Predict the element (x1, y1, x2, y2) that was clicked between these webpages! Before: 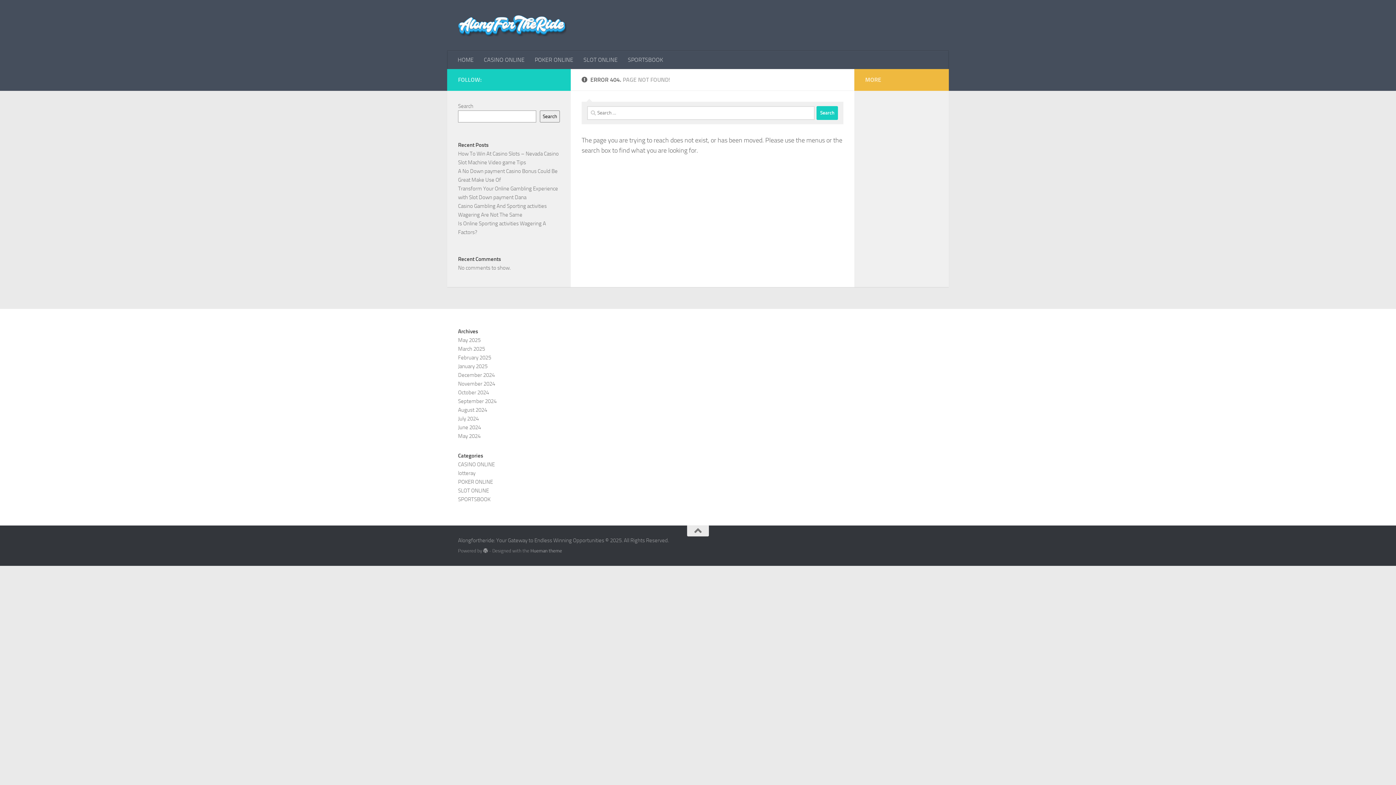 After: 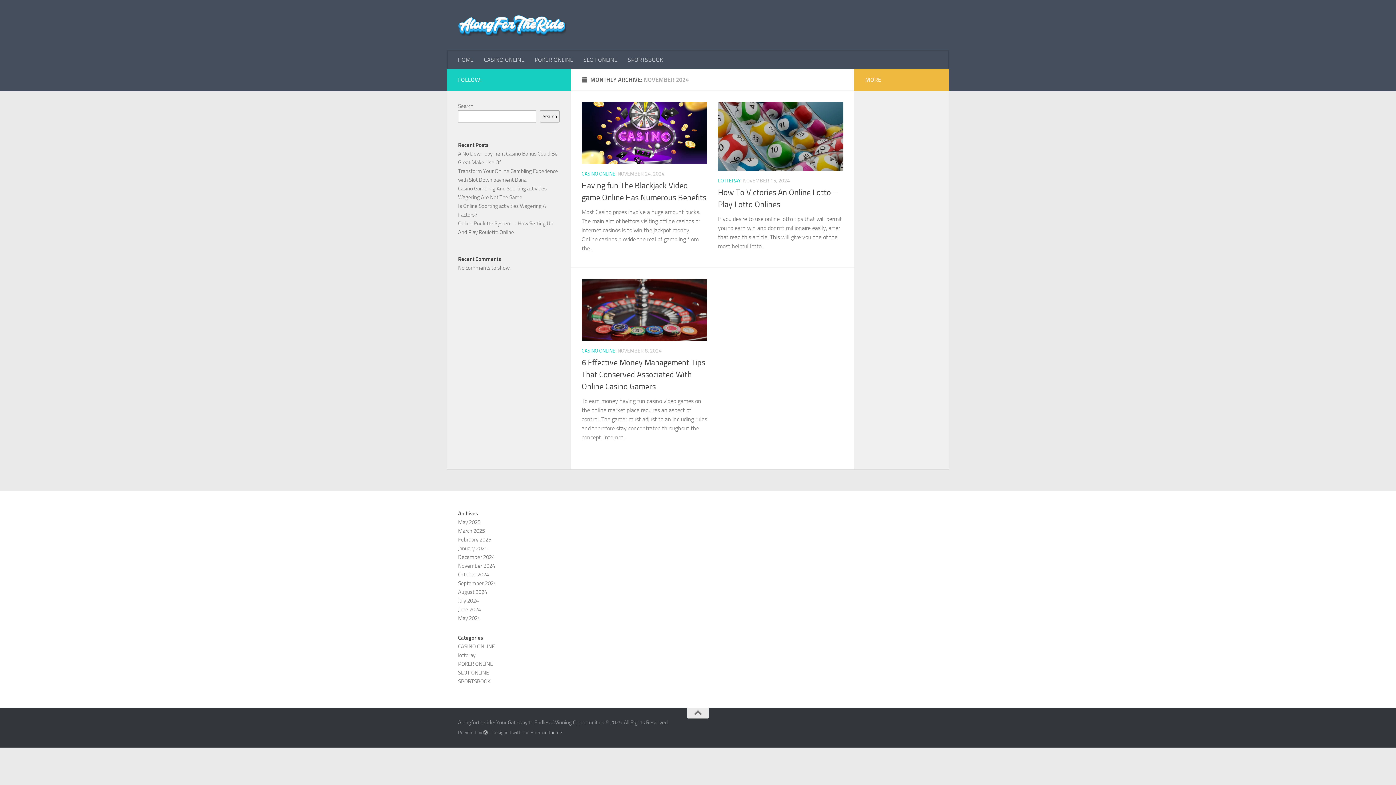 Action: label: November 2024 bbox: (458, 380, 495, 387)